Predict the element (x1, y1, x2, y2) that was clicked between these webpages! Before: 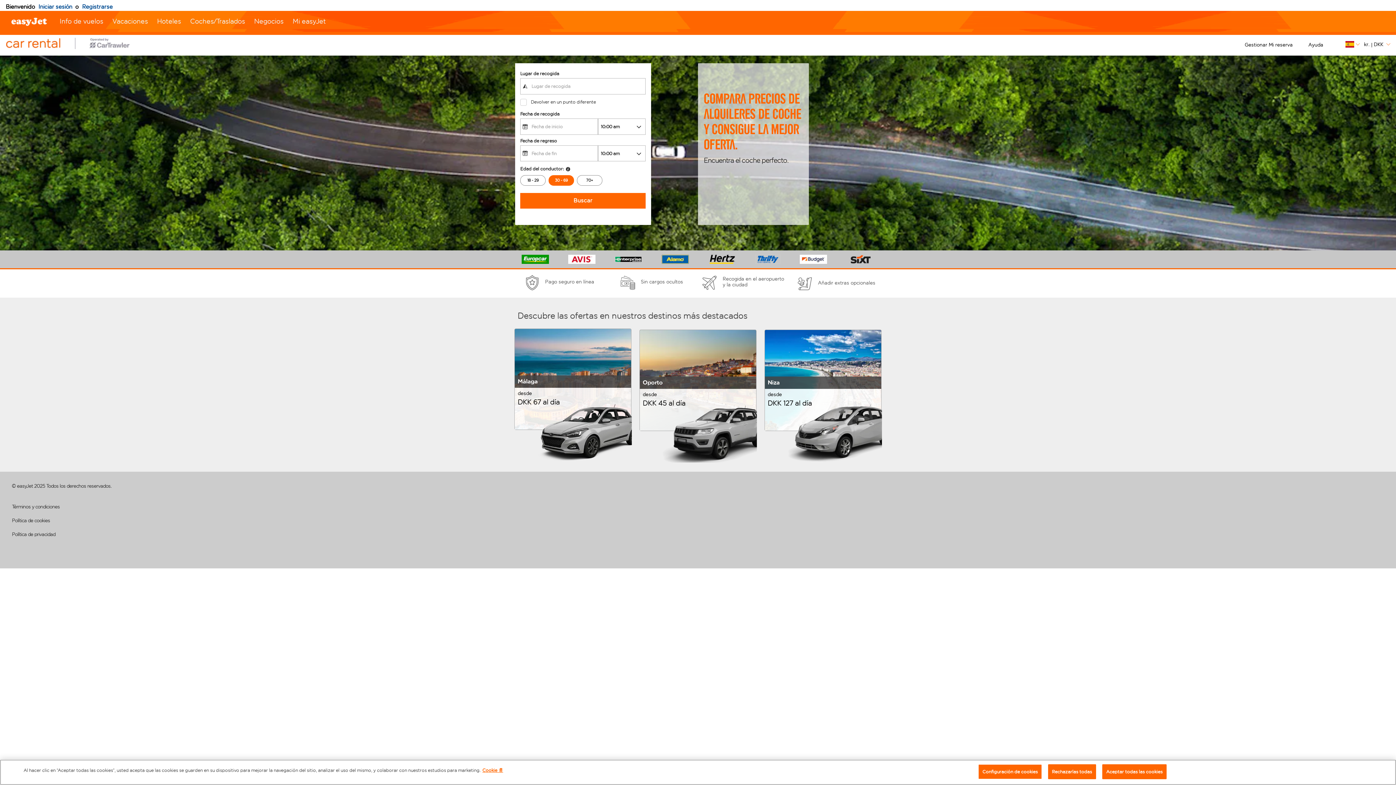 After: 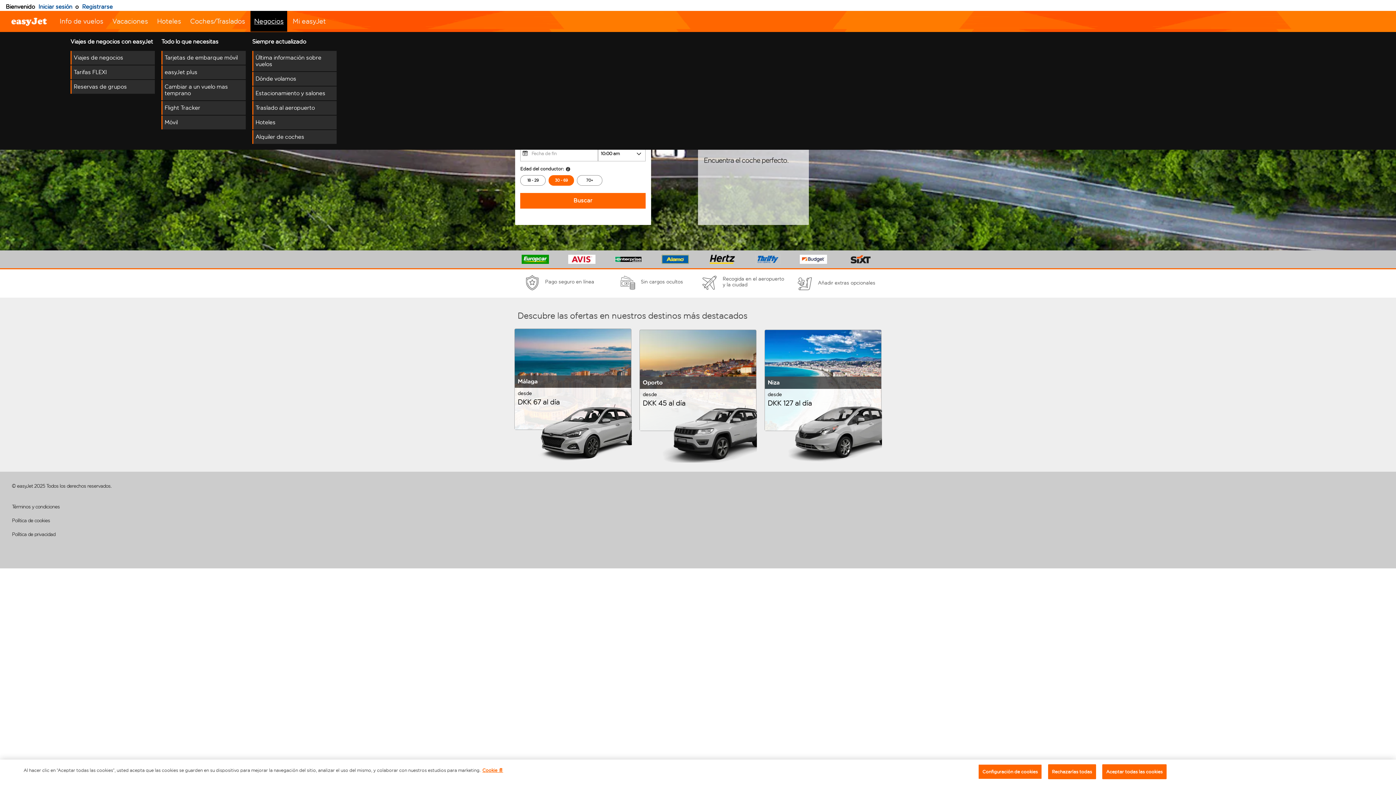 Action: label: Negocios bbox: (250, 11, 287, 31)